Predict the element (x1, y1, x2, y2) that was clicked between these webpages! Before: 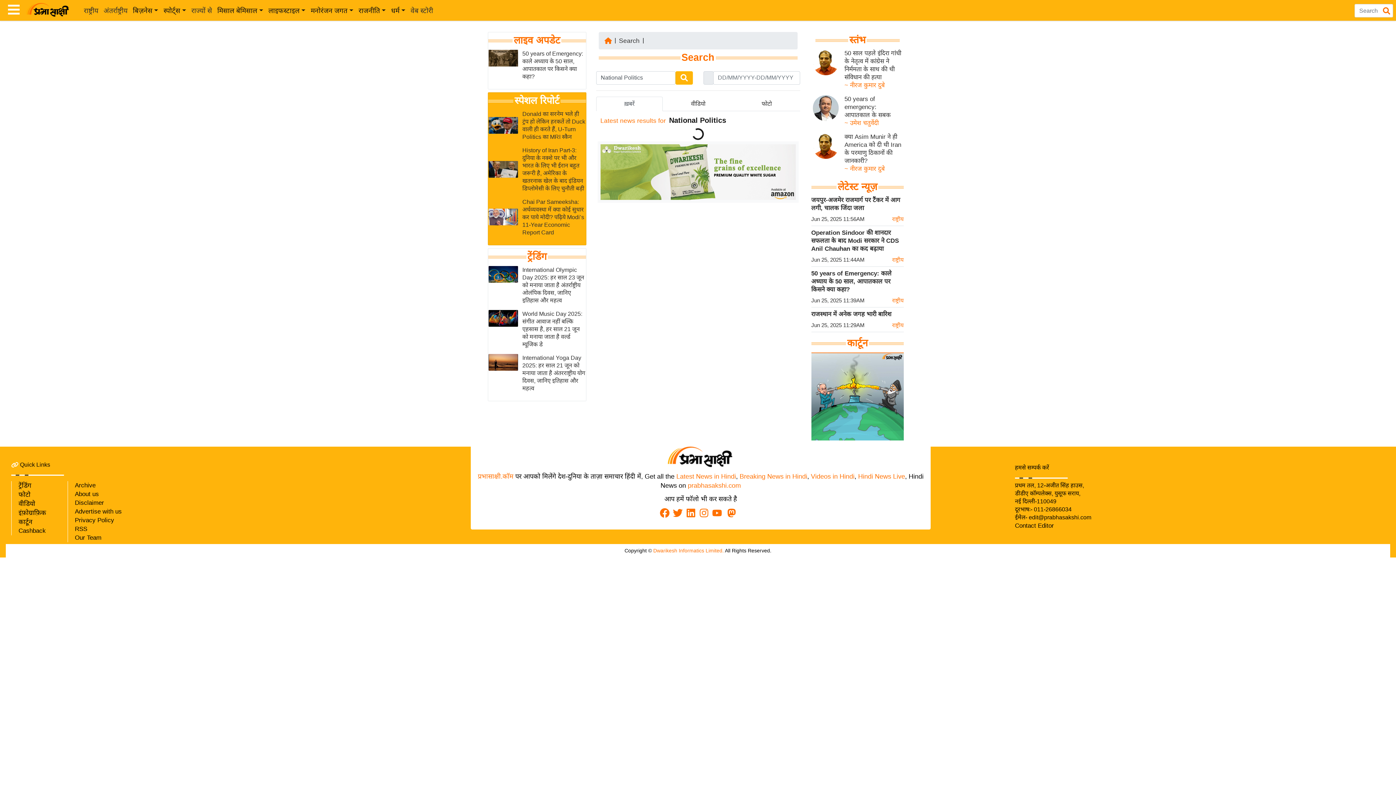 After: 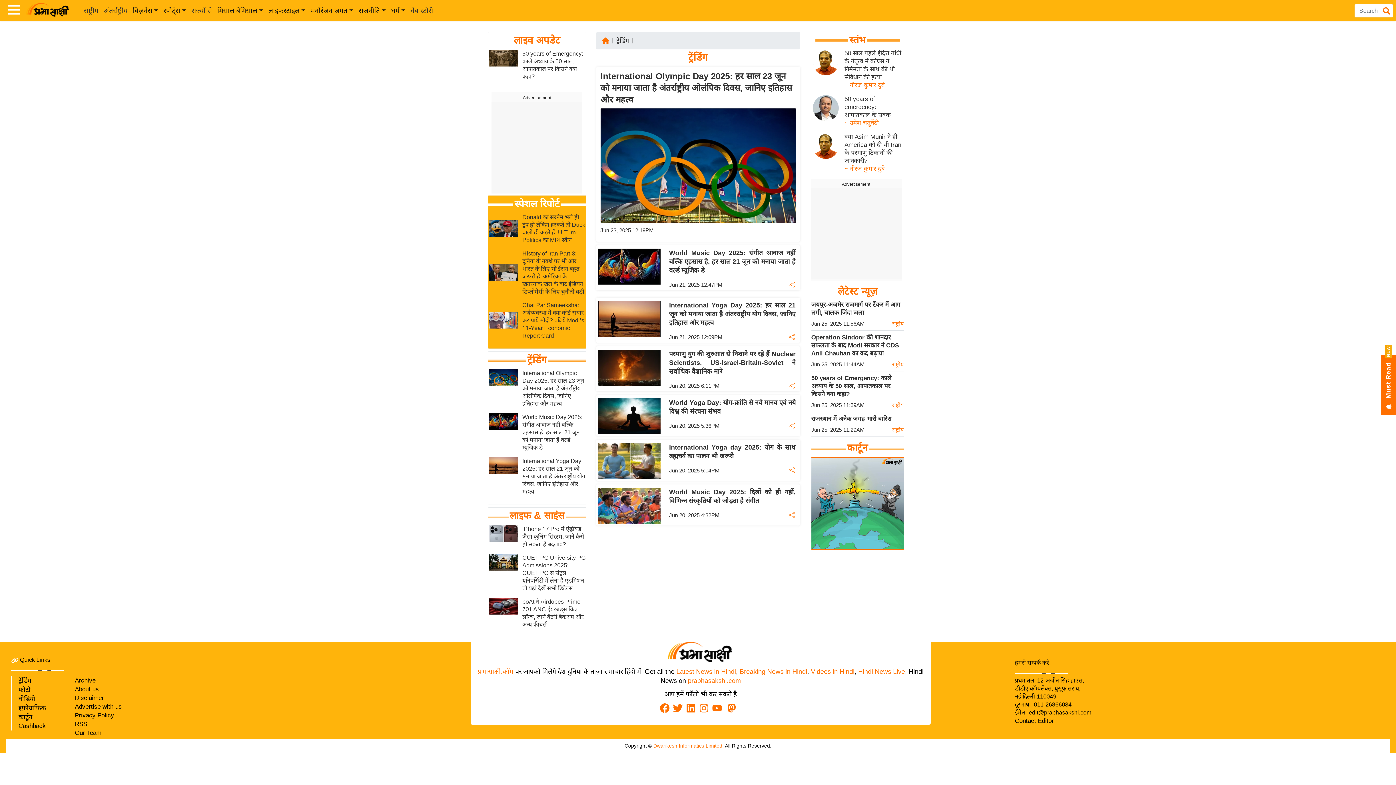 Action: label: ट्रेंडिंग bbox: (526, 251, 547, 262)